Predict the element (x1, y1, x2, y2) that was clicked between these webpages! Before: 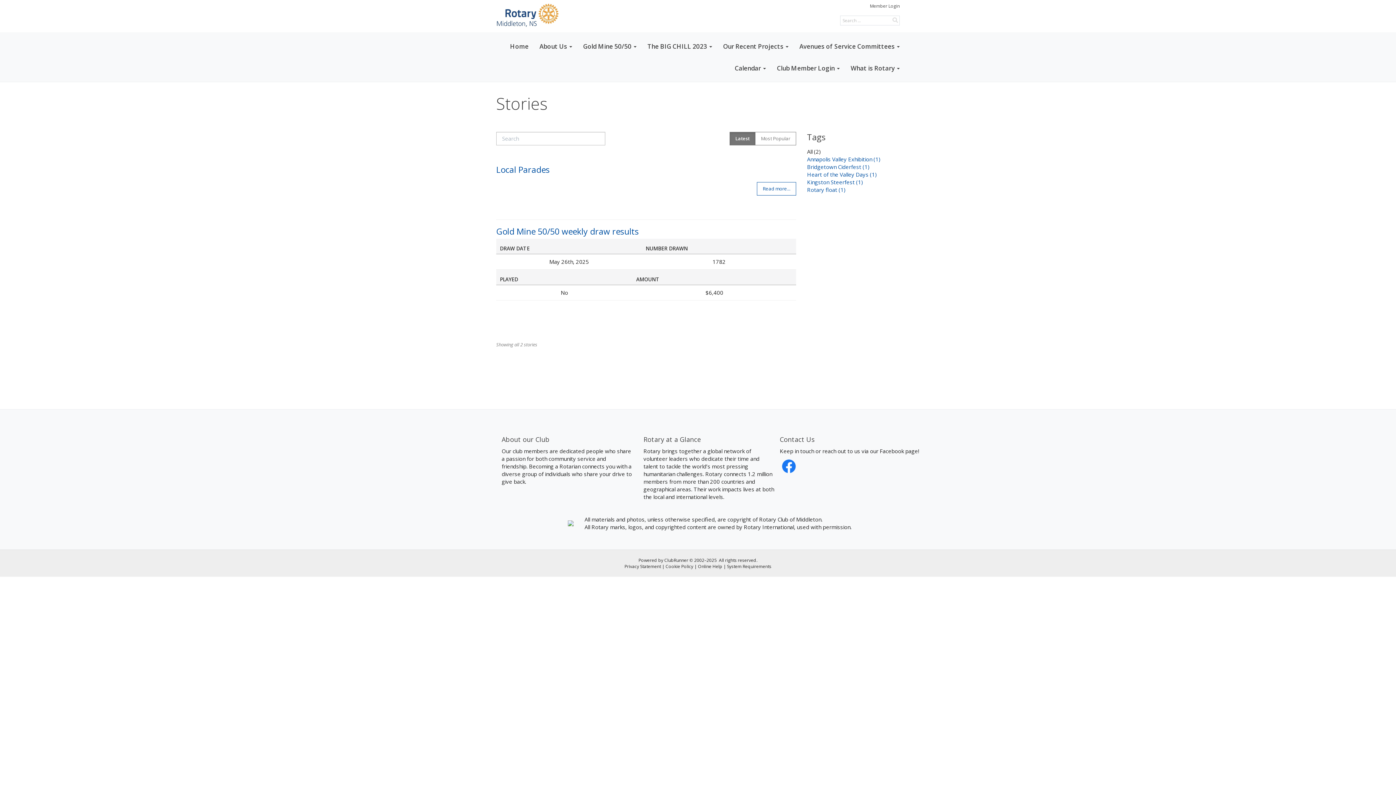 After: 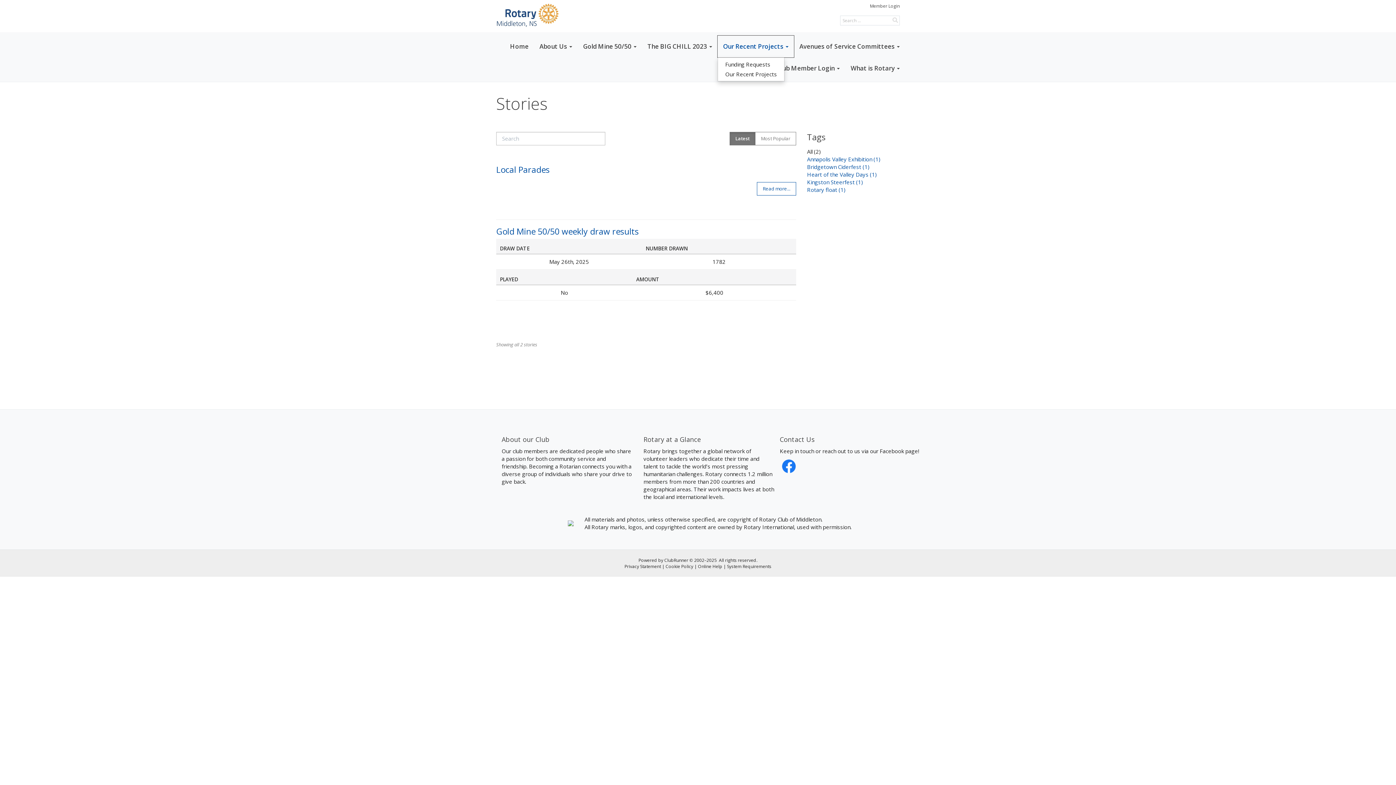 Action: bbox: (717, 35, 794, 57) label: Our Recent Projects